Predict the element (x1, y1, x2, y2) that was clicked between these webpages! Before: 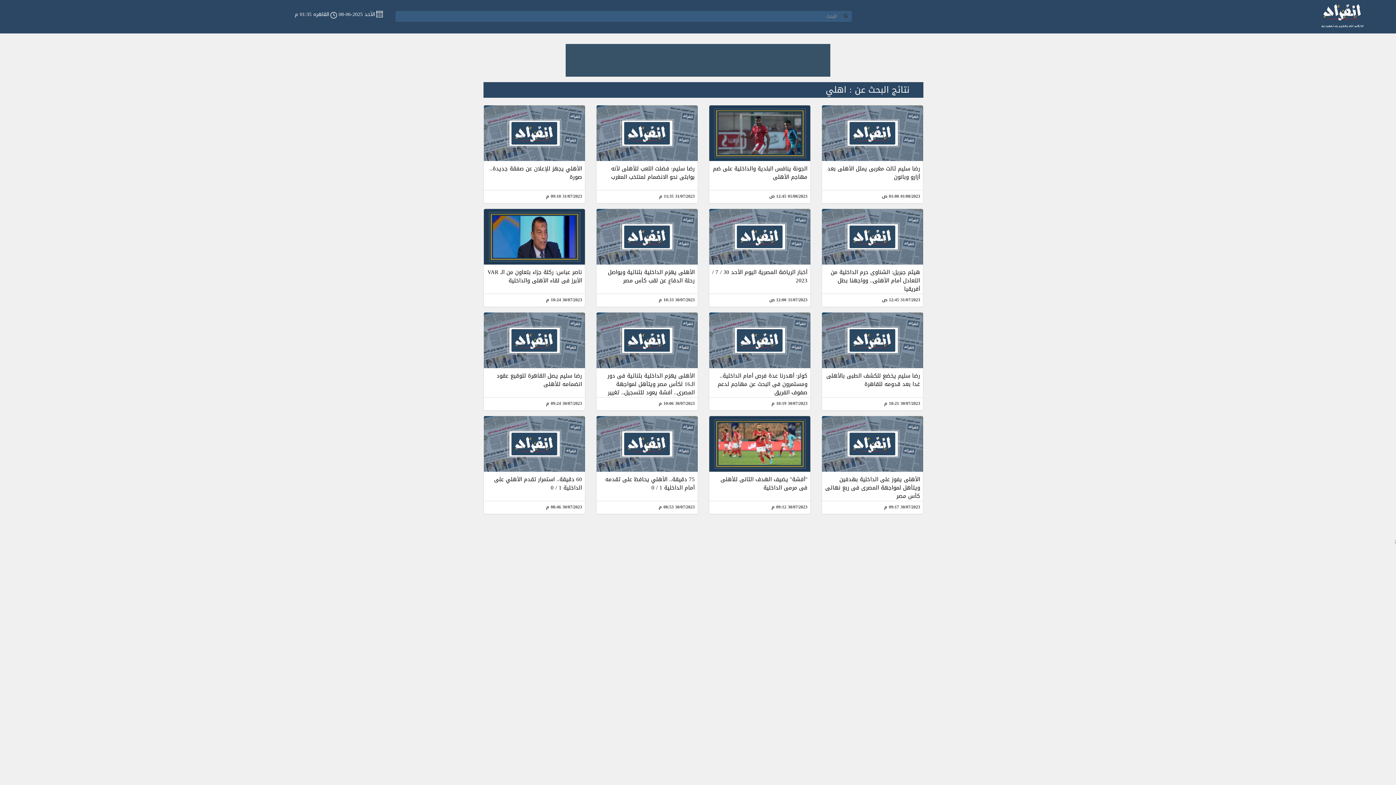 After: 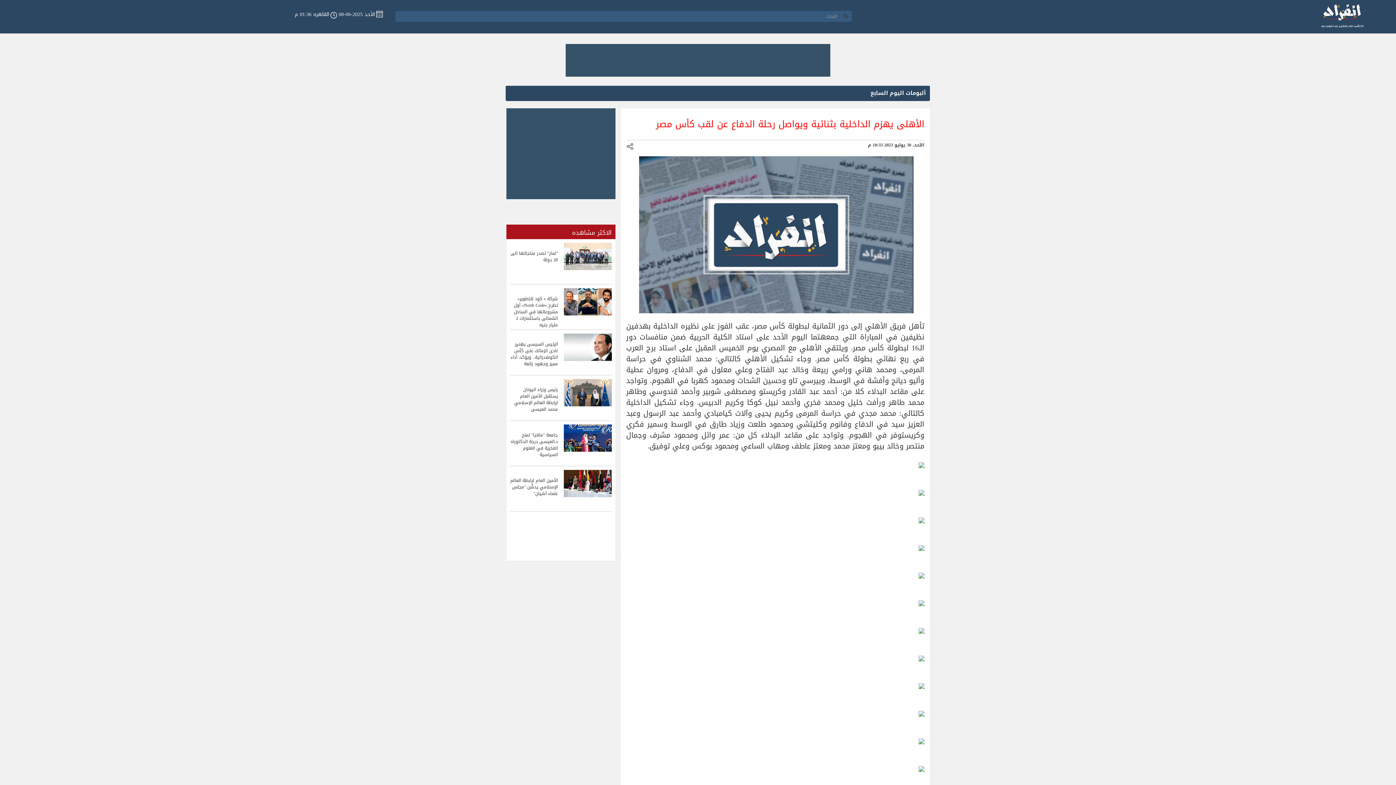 Action: label: الأهلى يهزم الداخلية بثنائية ويواصل رحلة الدفاع عن لقب كأس مصر bbox: (608, 267, 694, 285)